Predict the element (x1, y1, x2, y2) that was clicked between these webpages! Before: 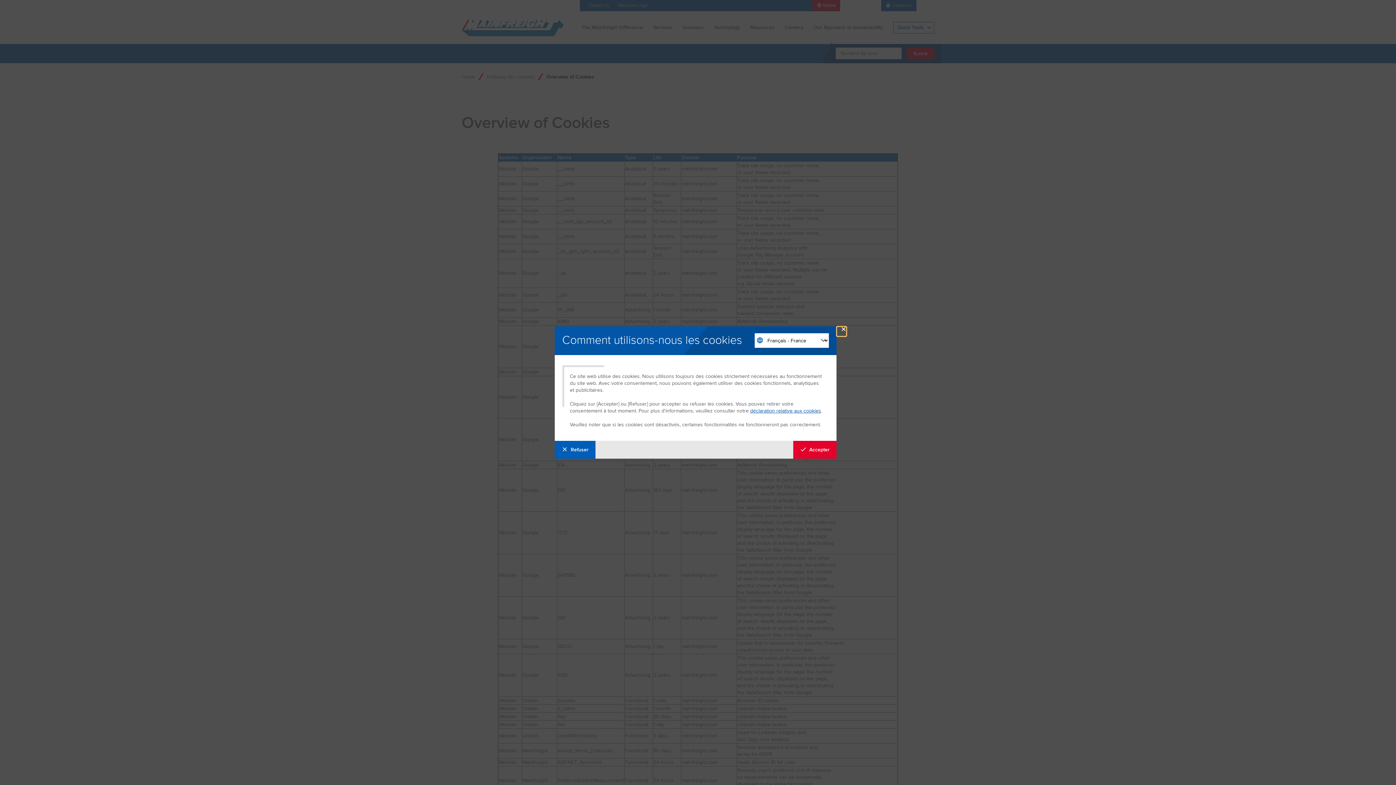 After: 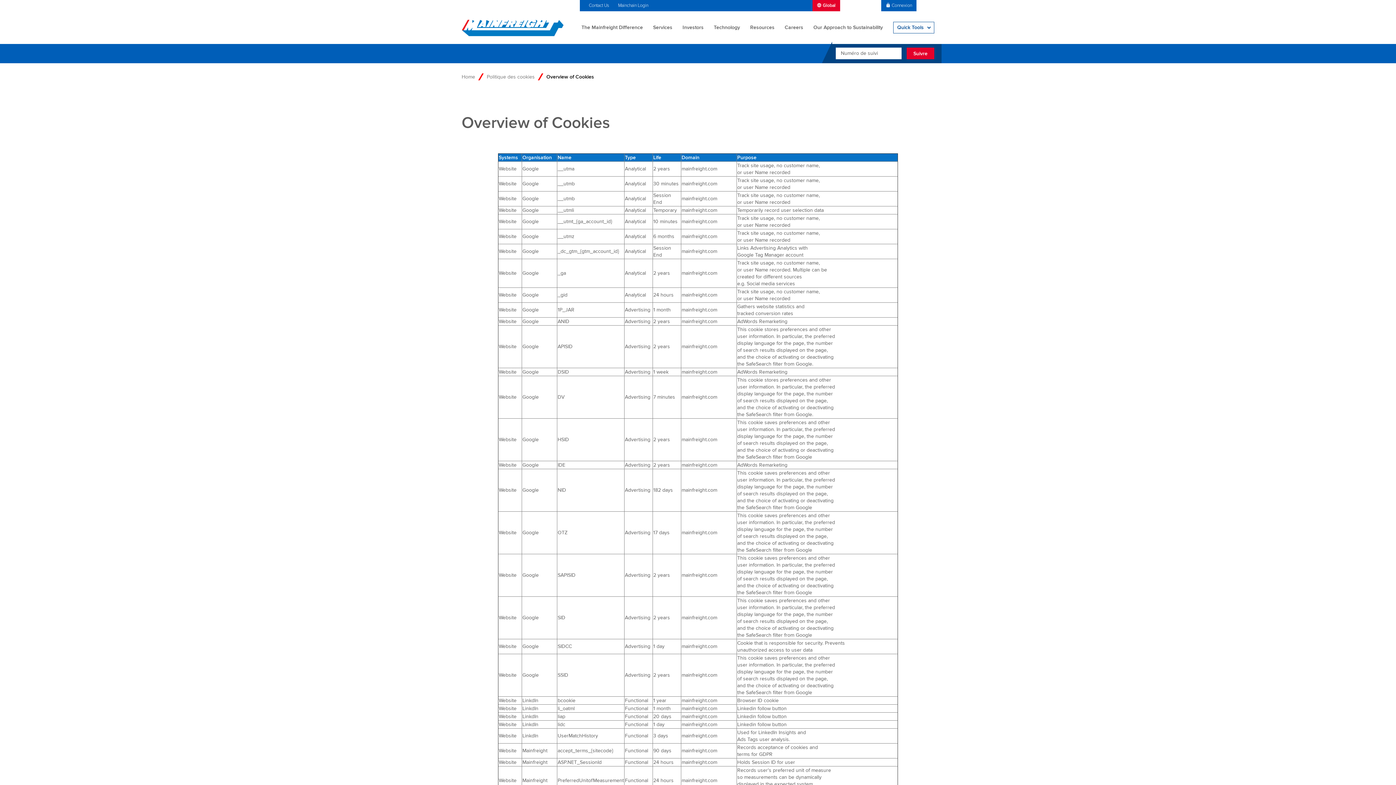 Action: bbox: (554, 441, 595, 458) label: Disagree with tracking